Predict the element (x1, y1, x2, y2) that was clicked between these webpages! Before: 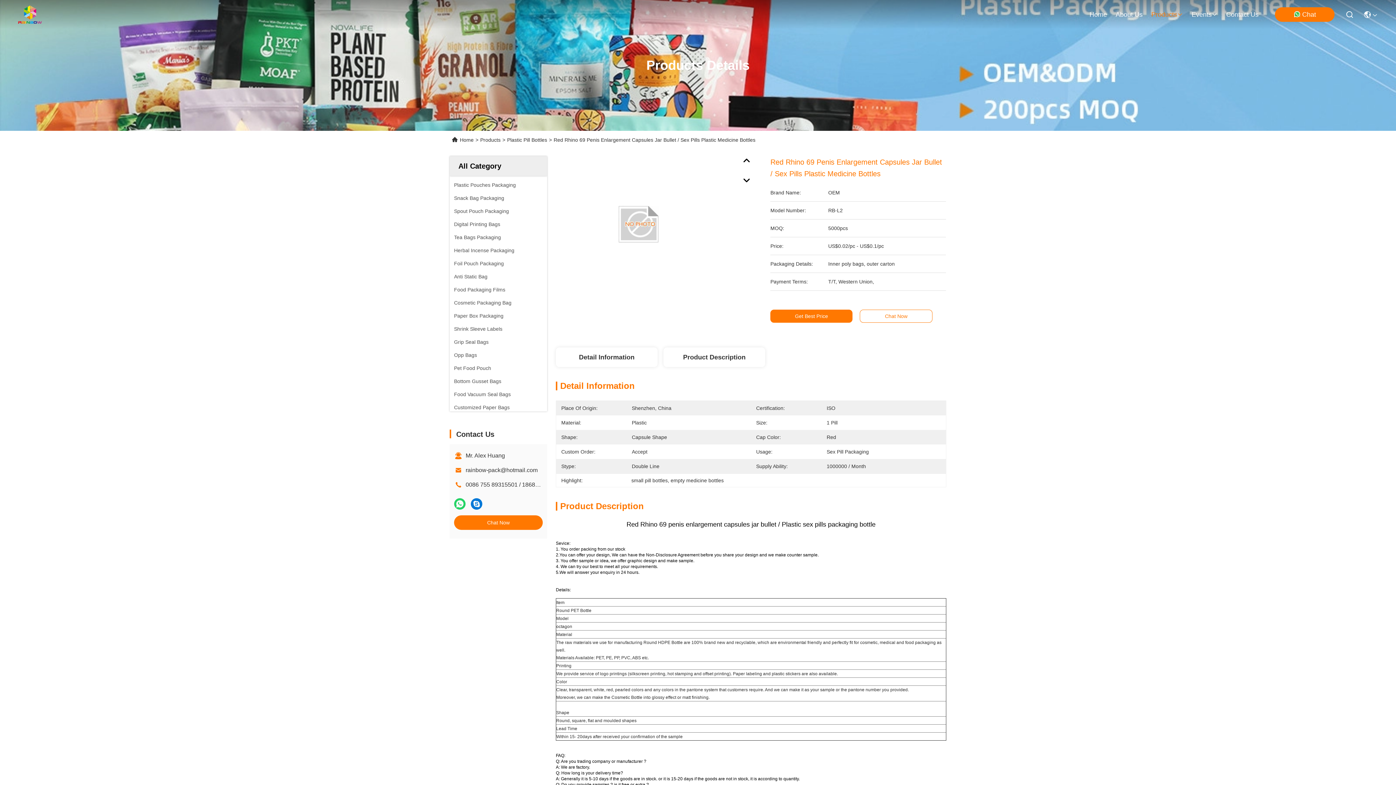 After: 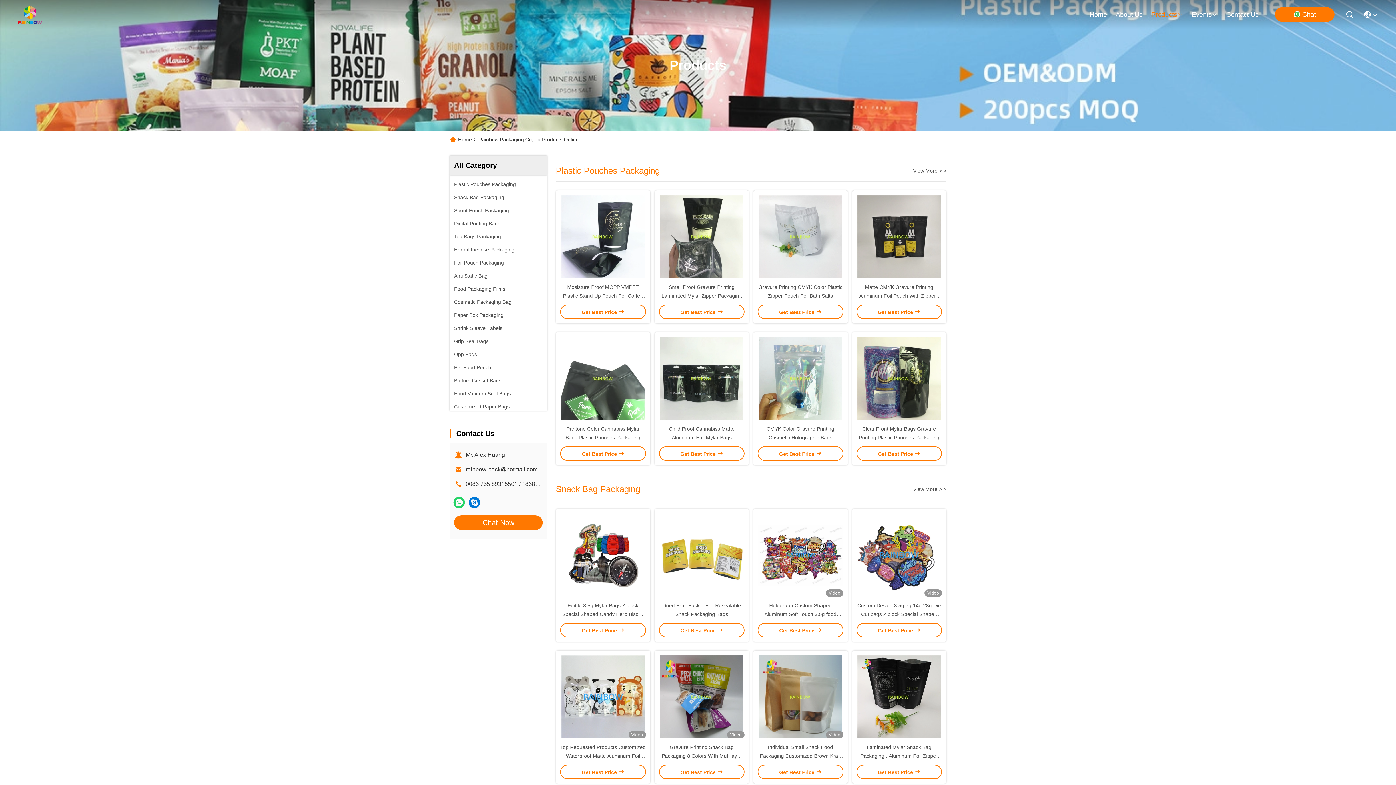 Action: bbox: (1151, 0, 1183, 29) label: Products